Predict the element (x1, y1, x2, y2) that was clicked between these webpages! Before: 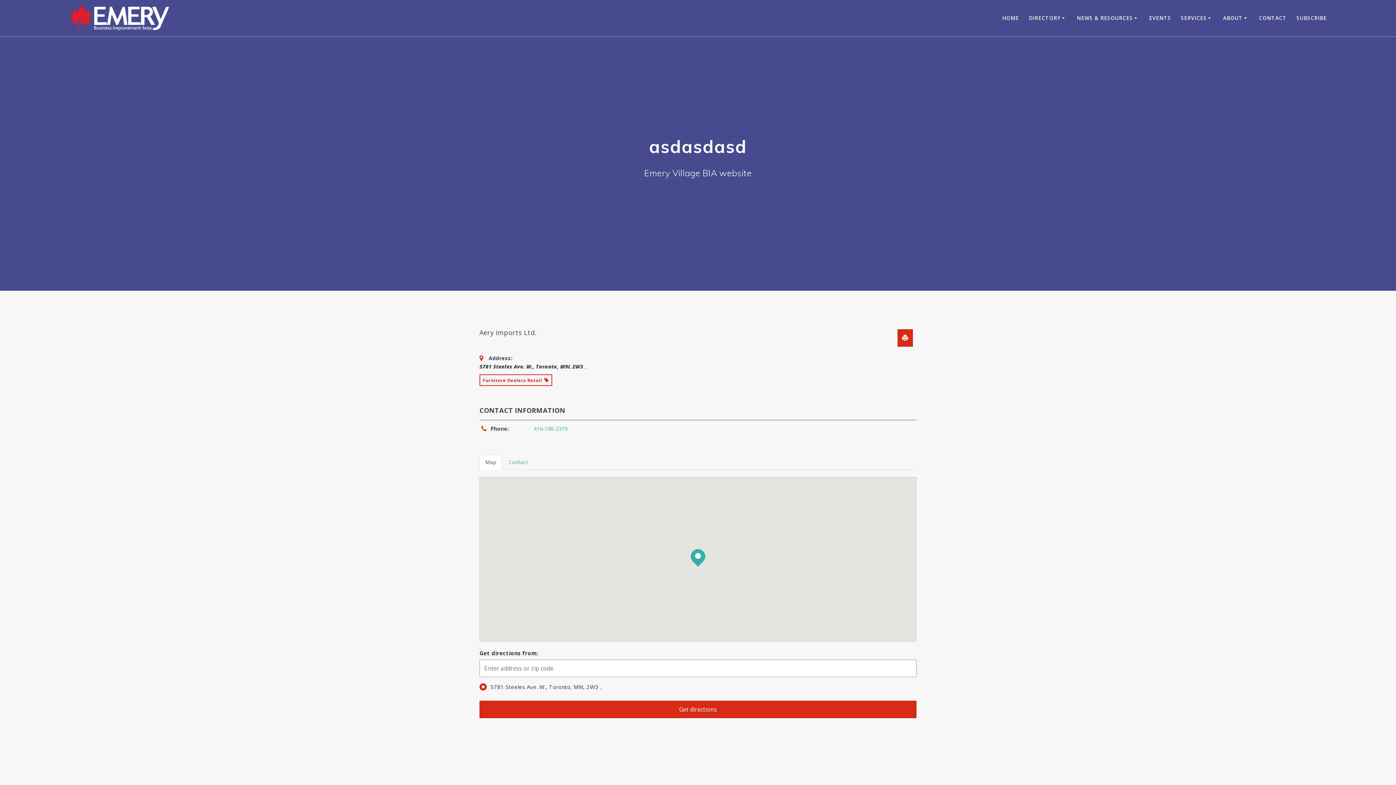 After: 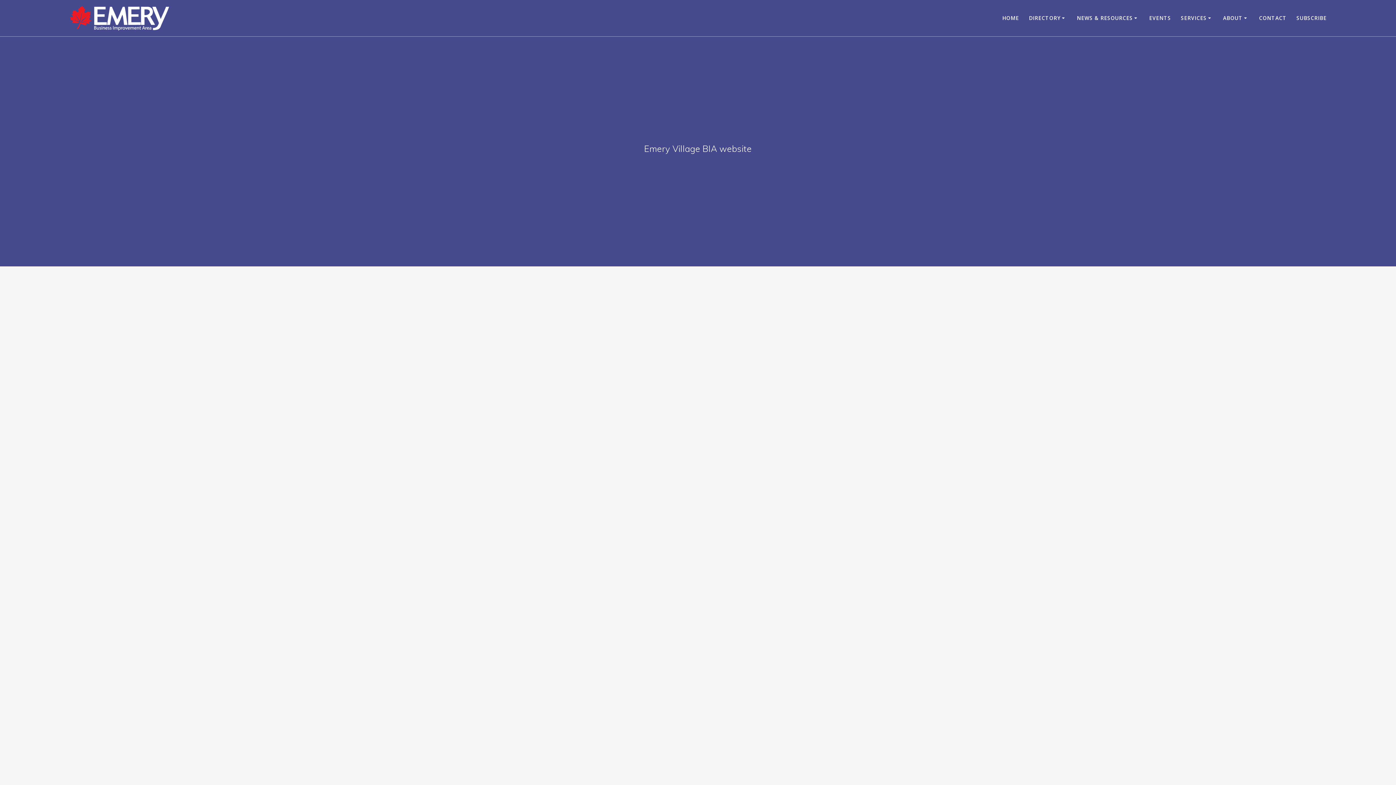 Action: label: Furniture Dealers Retail   bbox: (479, 376, 552, 383)